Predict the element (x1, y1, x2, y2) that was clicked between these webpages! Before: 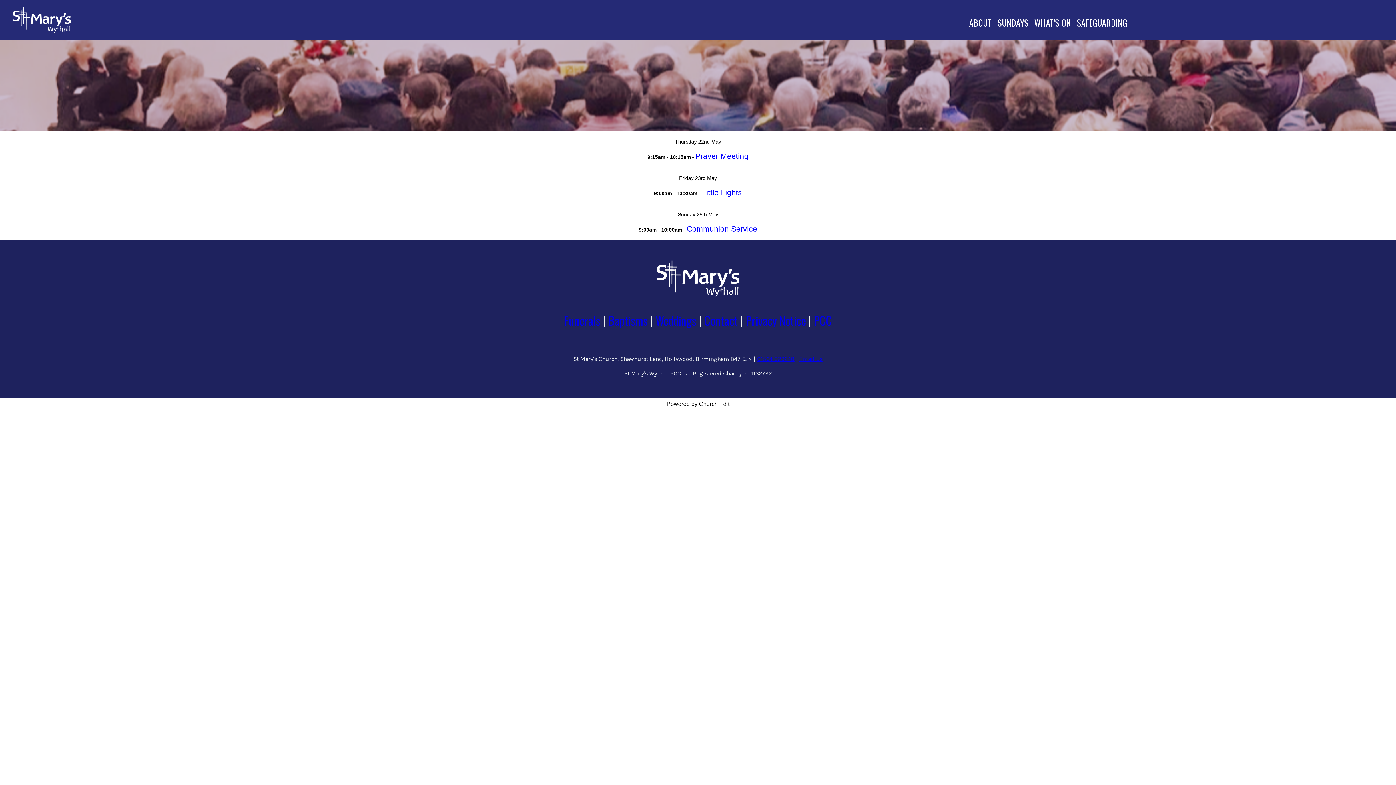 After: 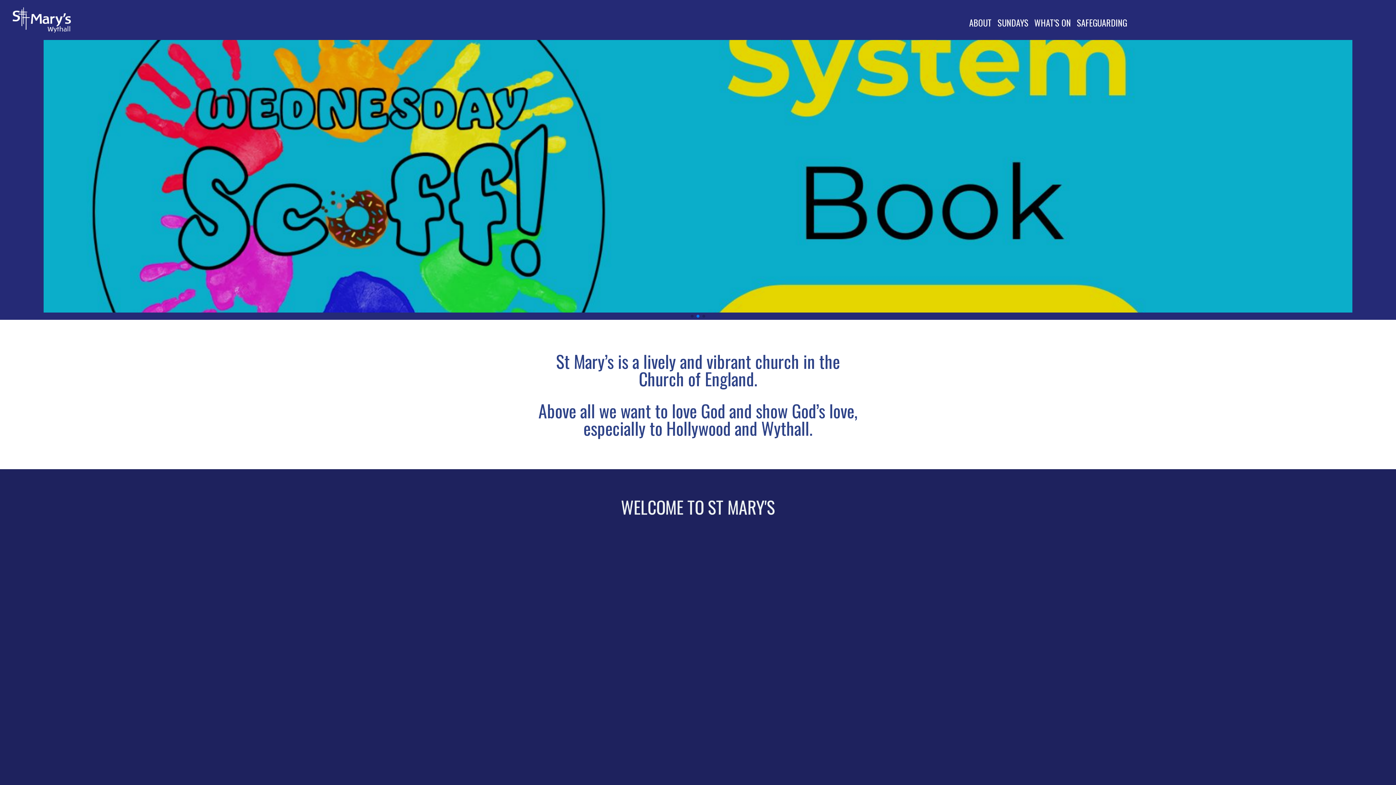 Action: bbox: (656, 291, 739, 298)